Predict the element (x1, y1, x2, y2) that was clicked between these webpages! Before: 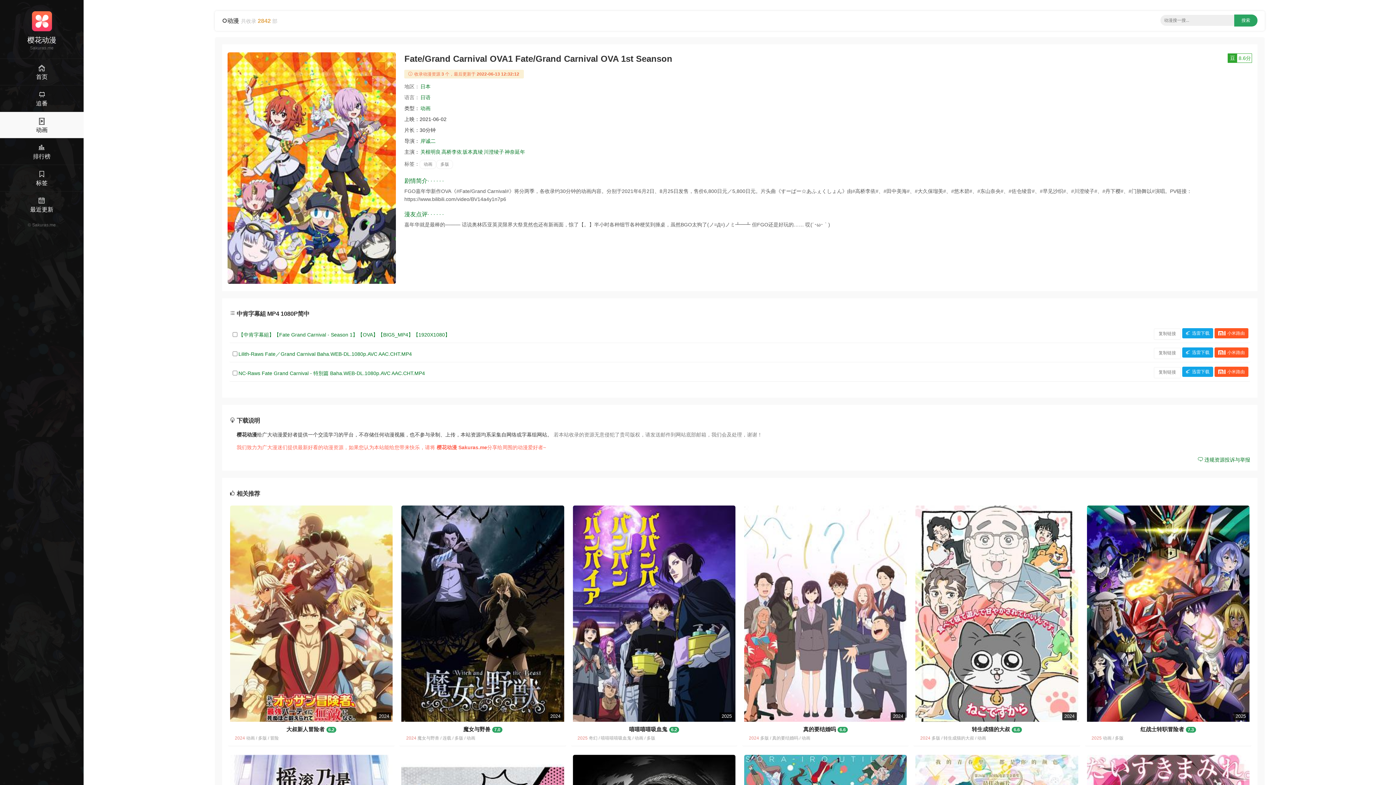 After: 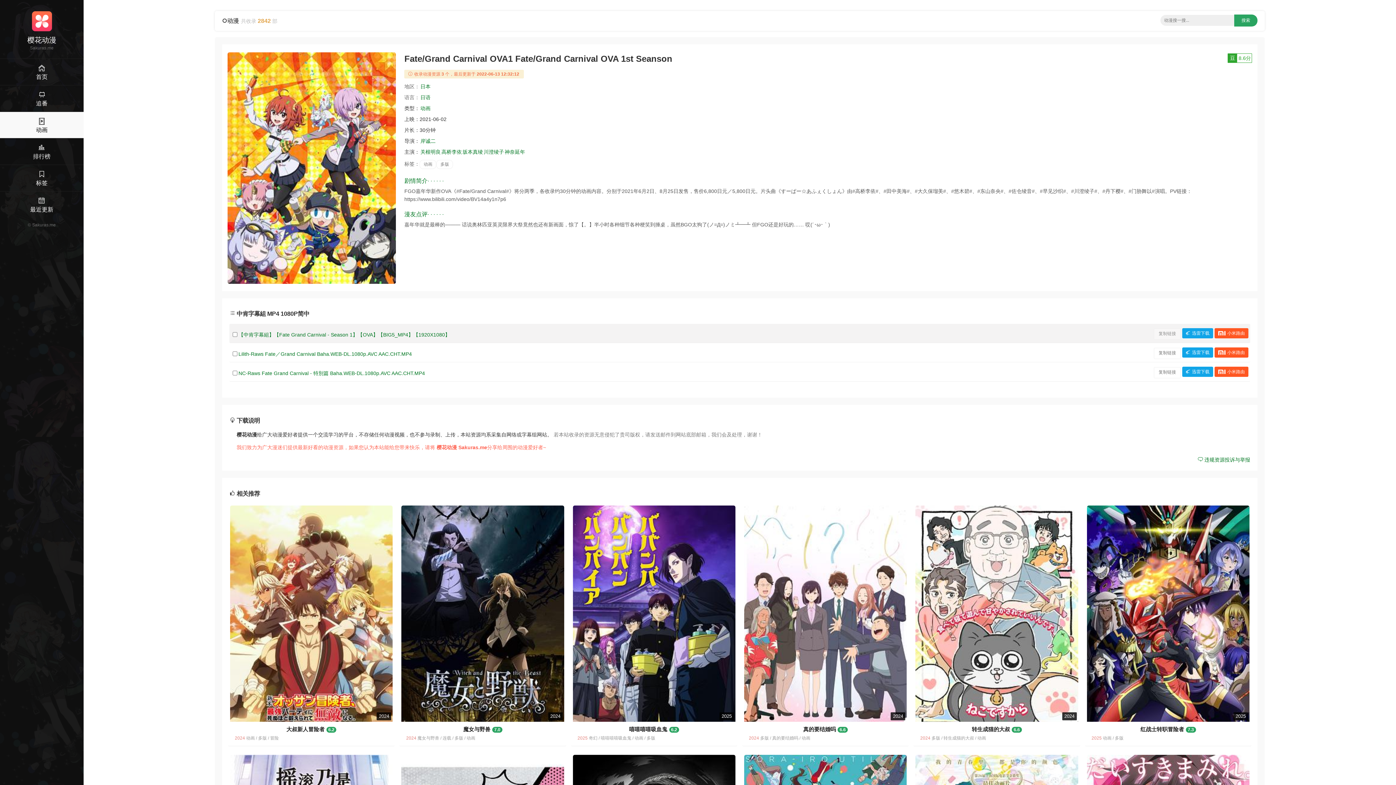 Action: bbox: (1154, 328, 1181, 339) label: 复制链接